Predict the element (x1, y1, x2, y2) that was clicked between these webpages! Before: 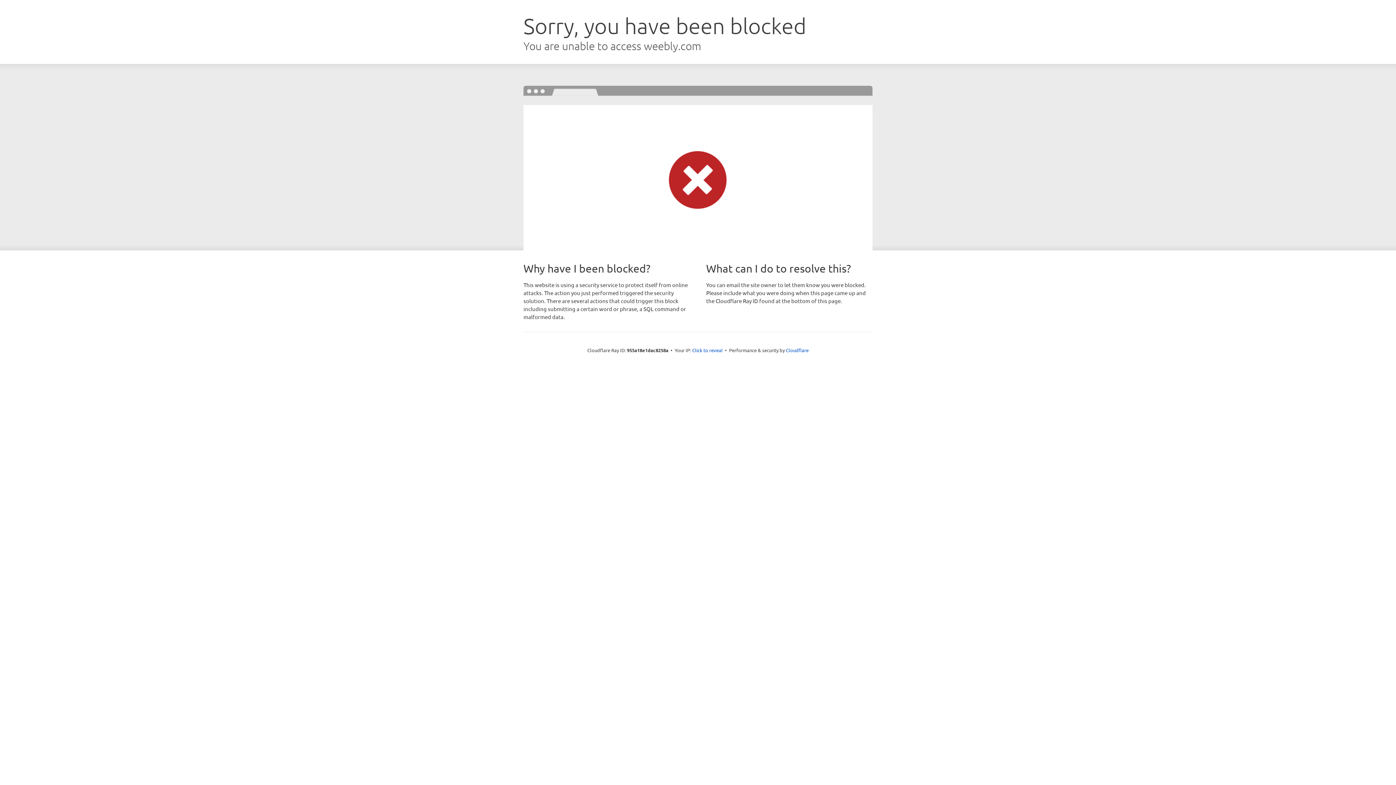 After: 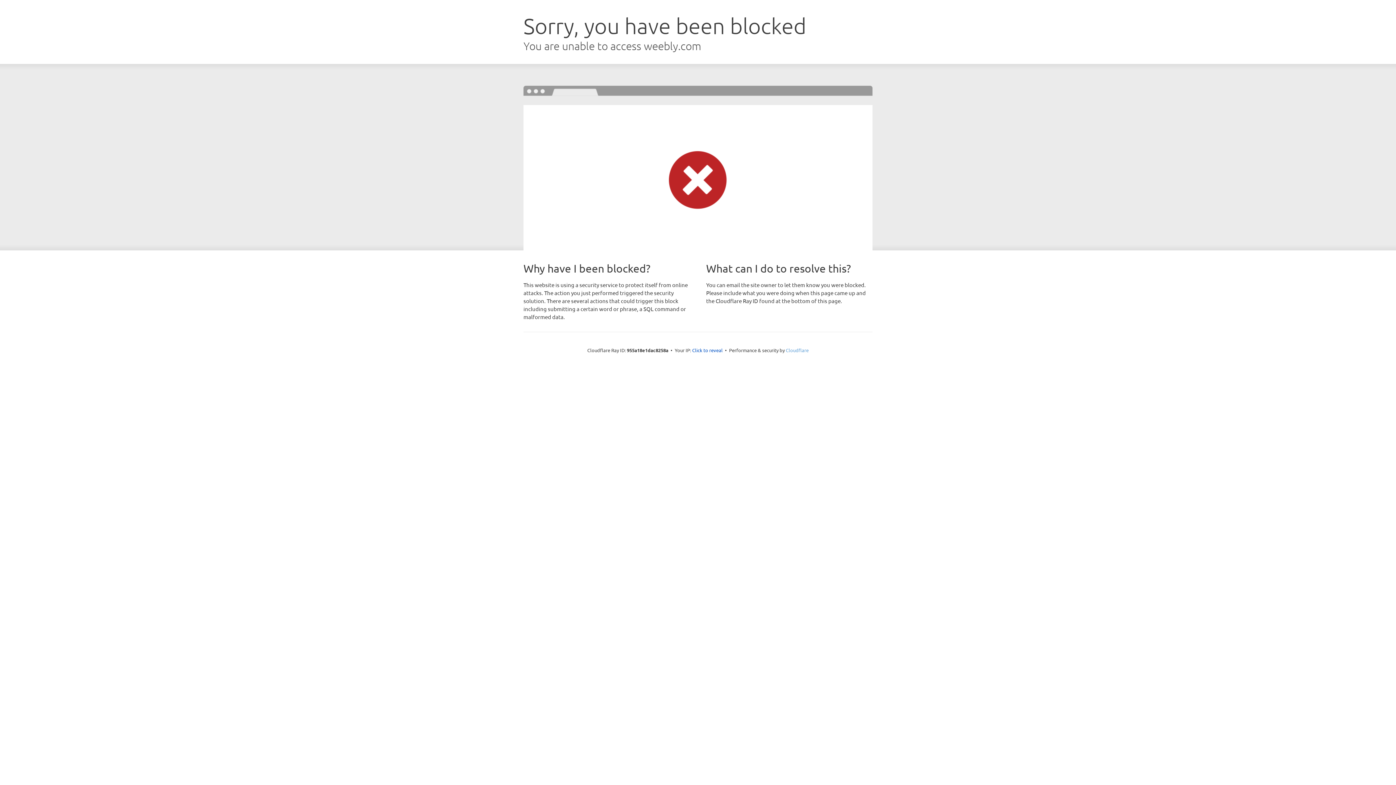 Action: label: Cloudflare bbox: (786, 347, 808, 353)